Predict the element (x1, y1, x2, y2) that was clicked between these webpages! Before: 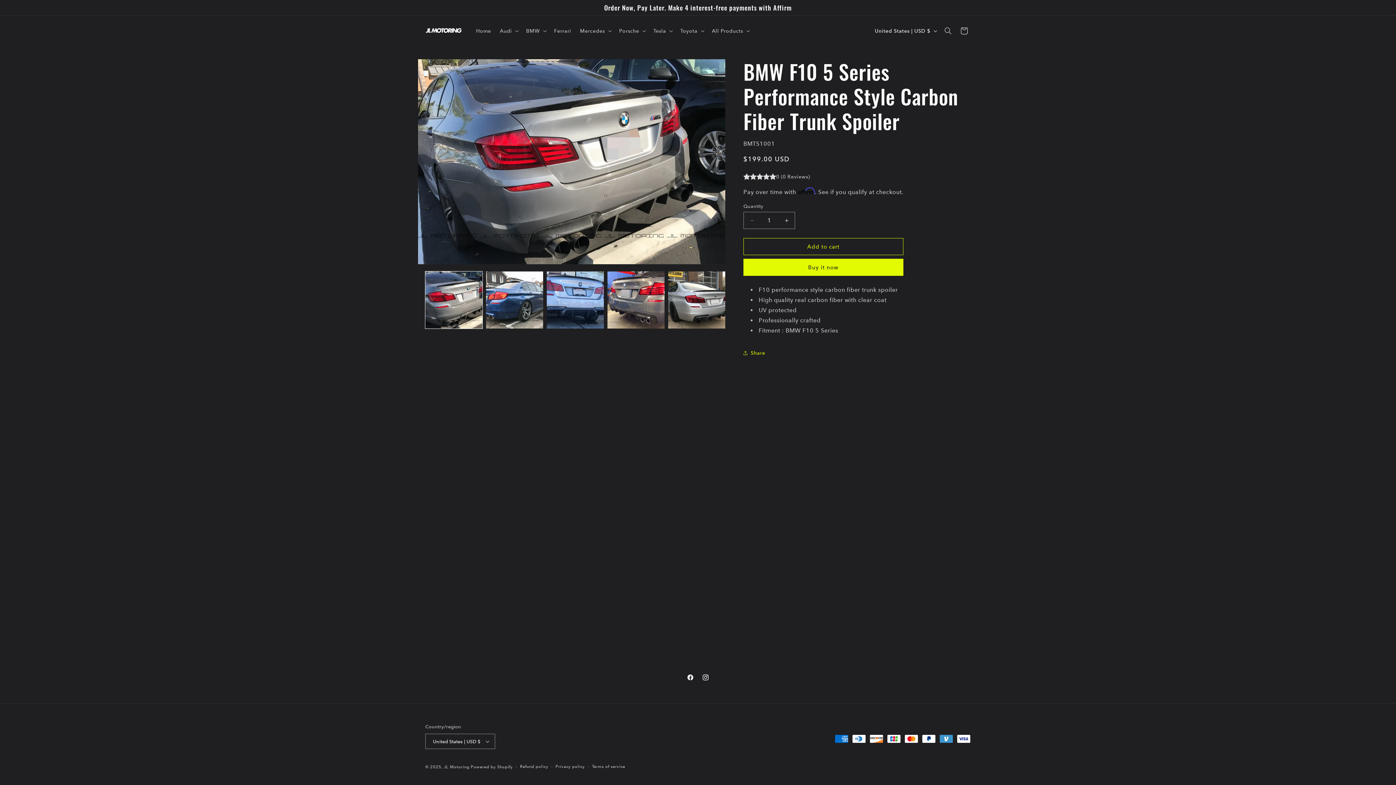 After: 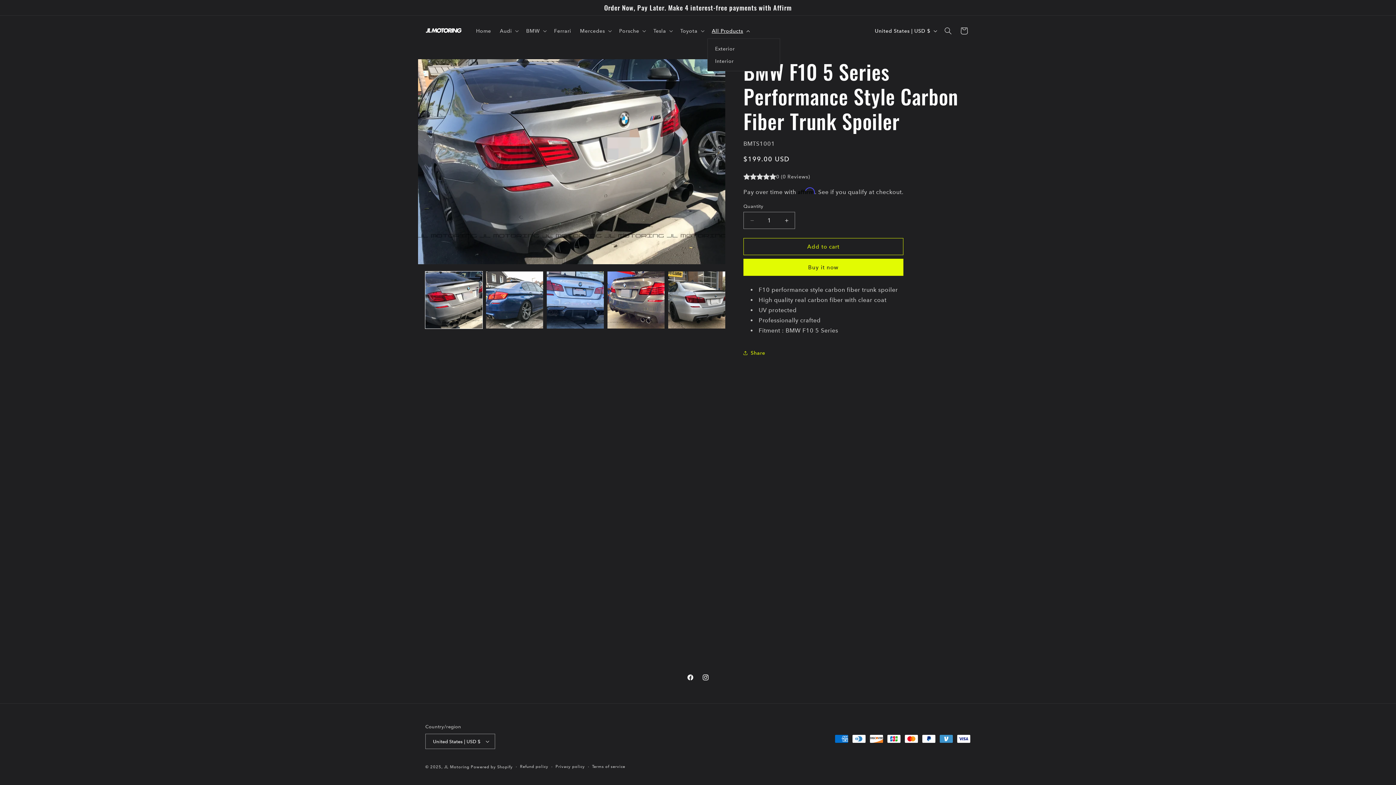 Action: label: All Products bbox: (707, 23, 753, 38)